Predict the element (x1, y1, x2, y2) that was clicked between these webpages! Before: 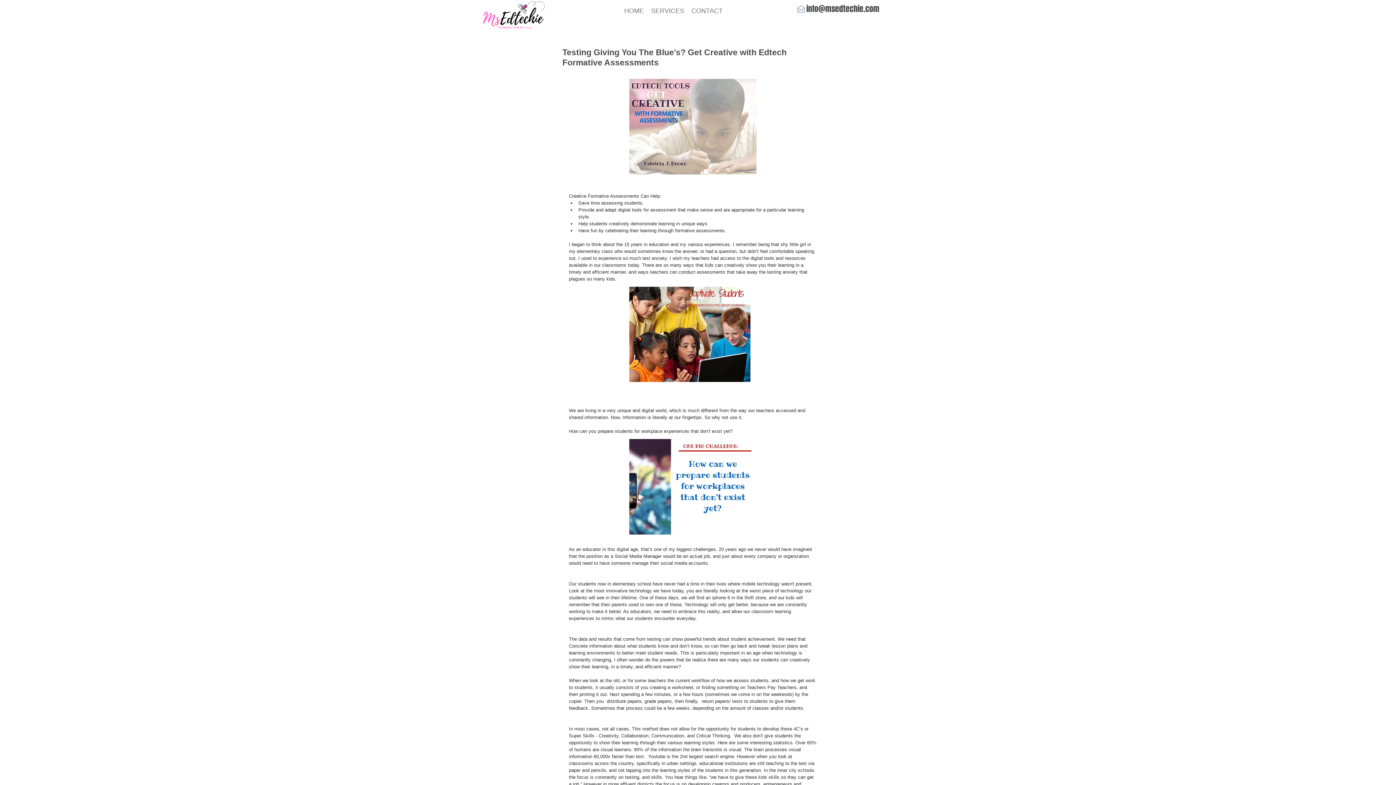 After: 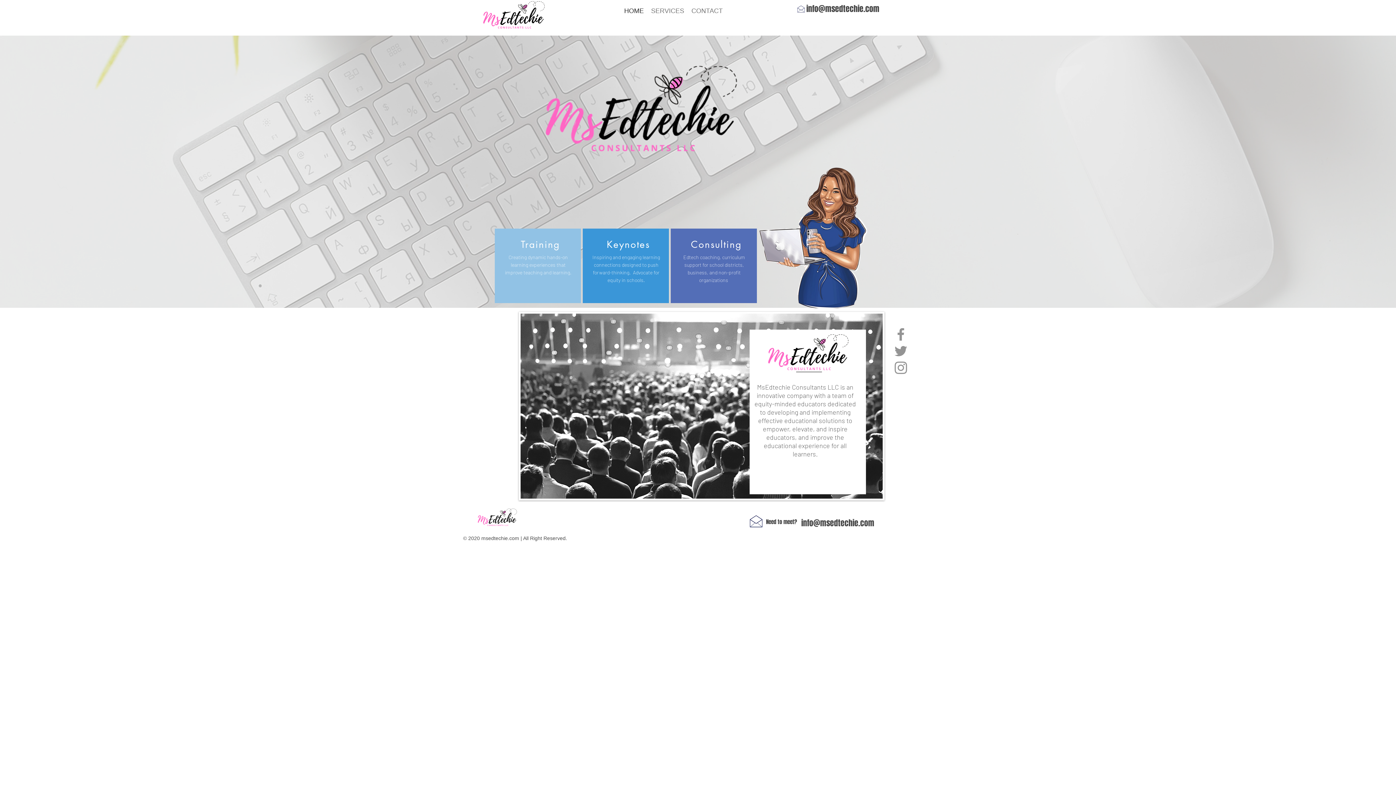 Action: bbox: (620, 6, 647, 13) label: HOME